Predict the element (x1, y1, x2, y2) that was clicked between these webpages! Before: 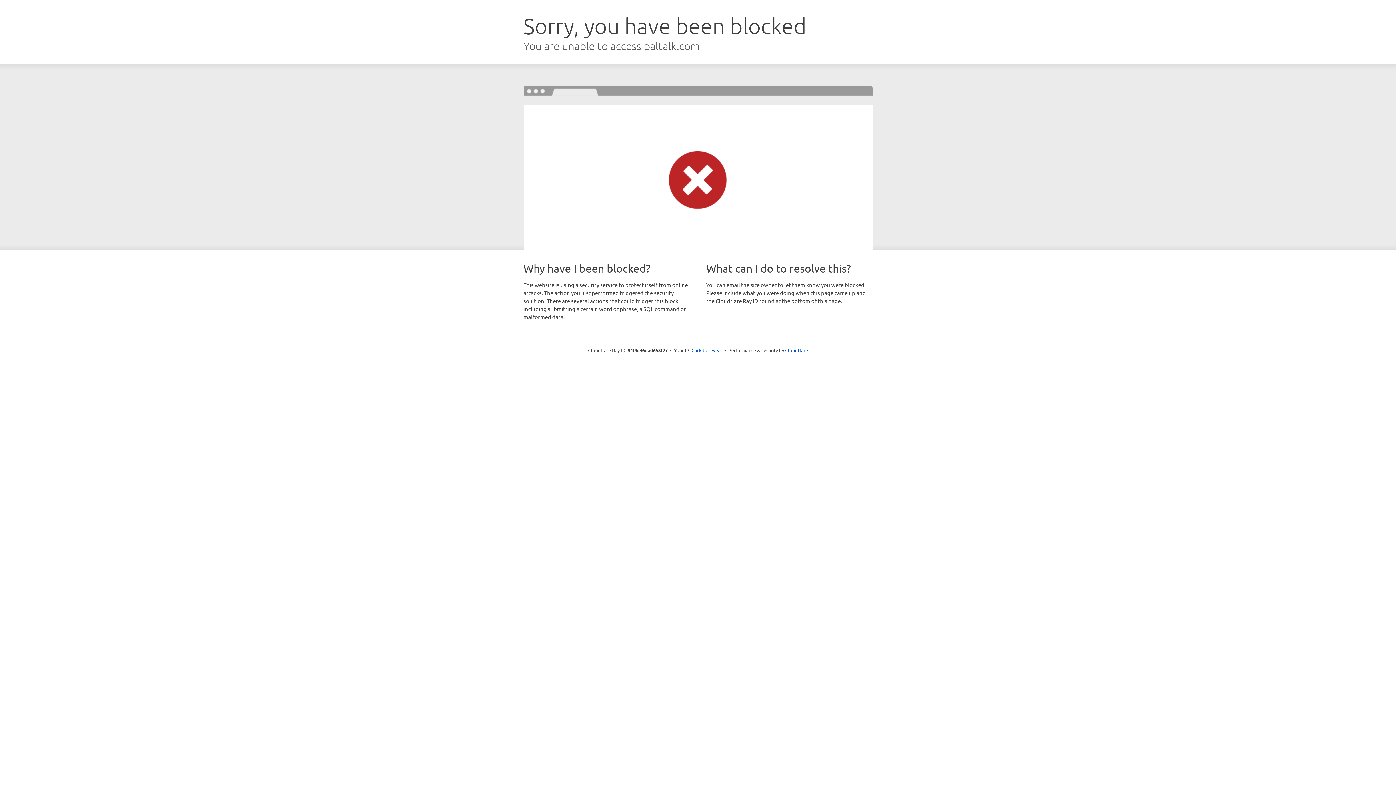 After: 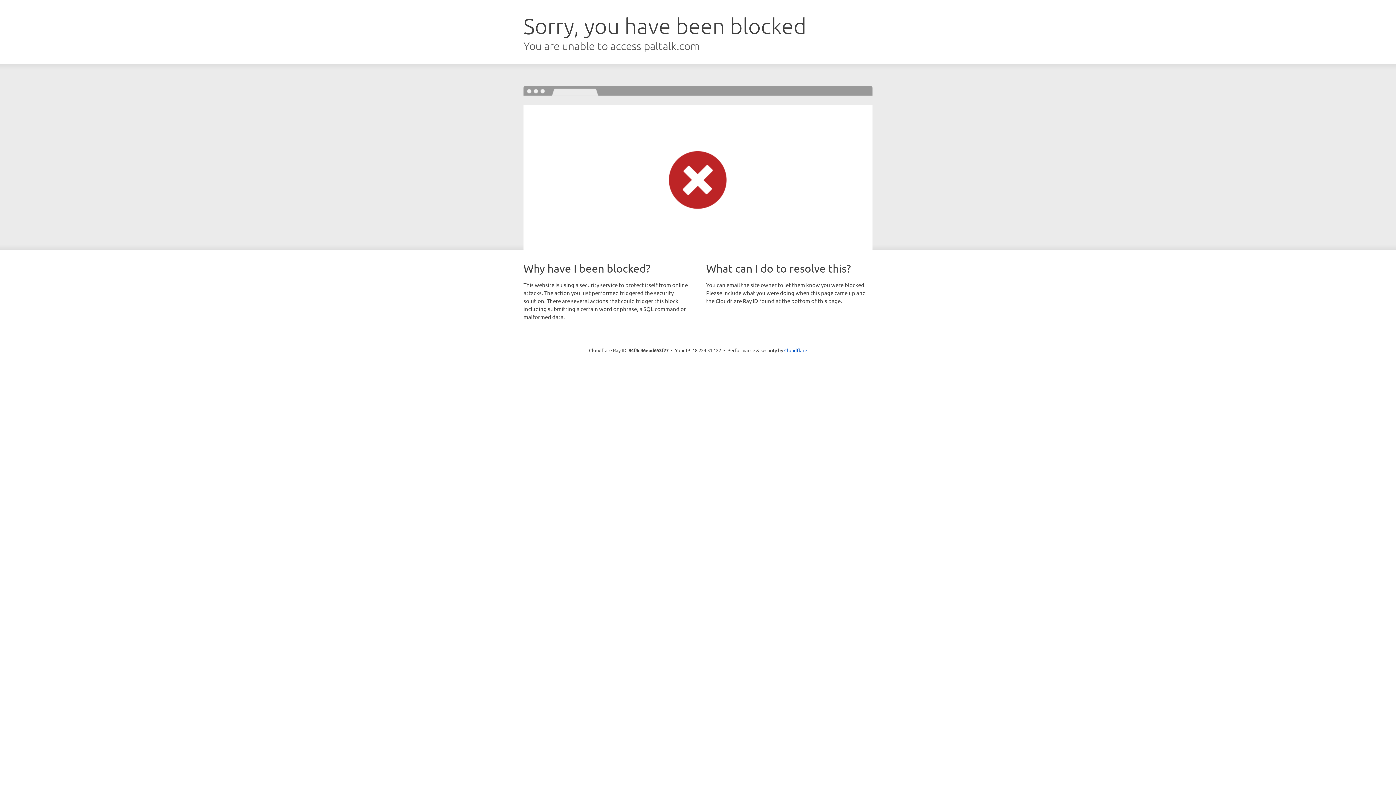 Action: label: Click to reveal bbox: (691, 346, 722, 353)